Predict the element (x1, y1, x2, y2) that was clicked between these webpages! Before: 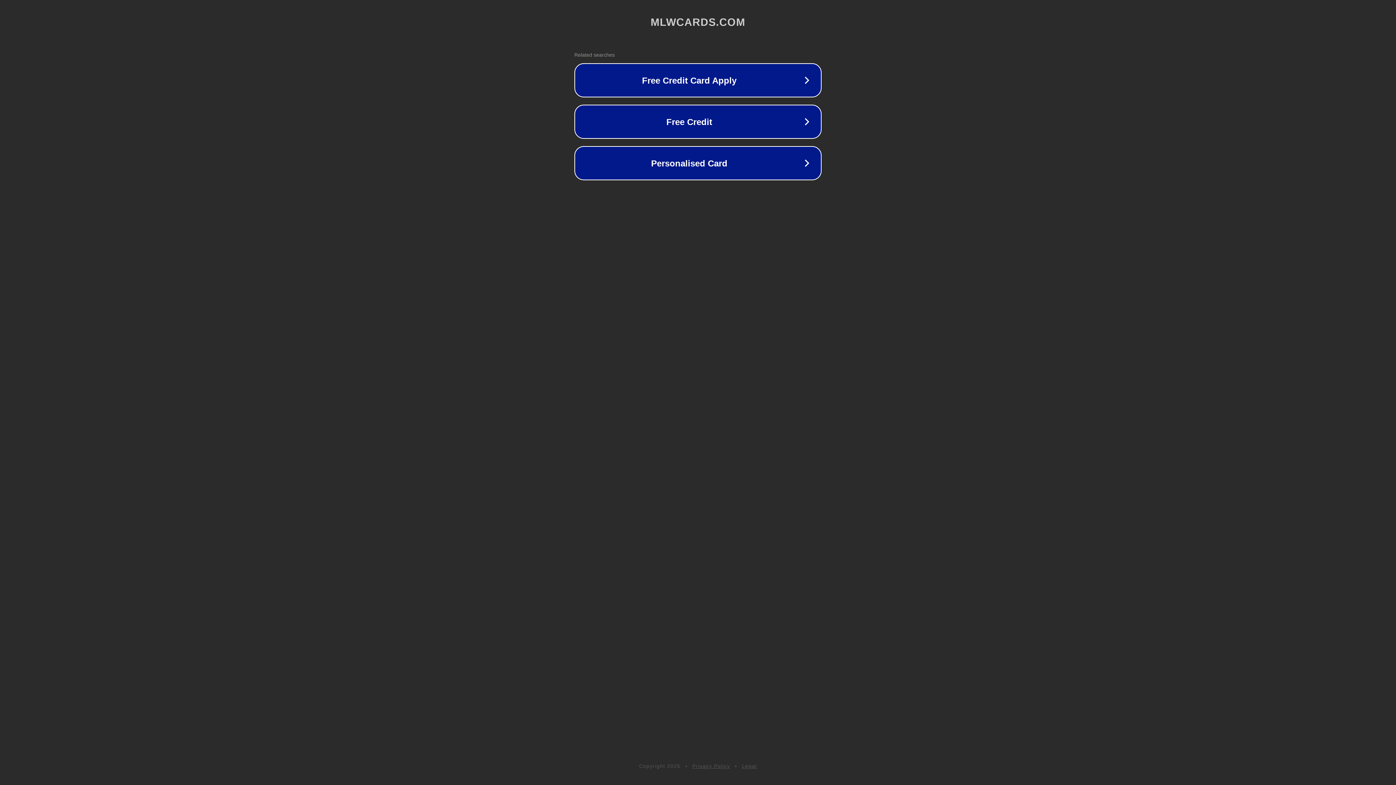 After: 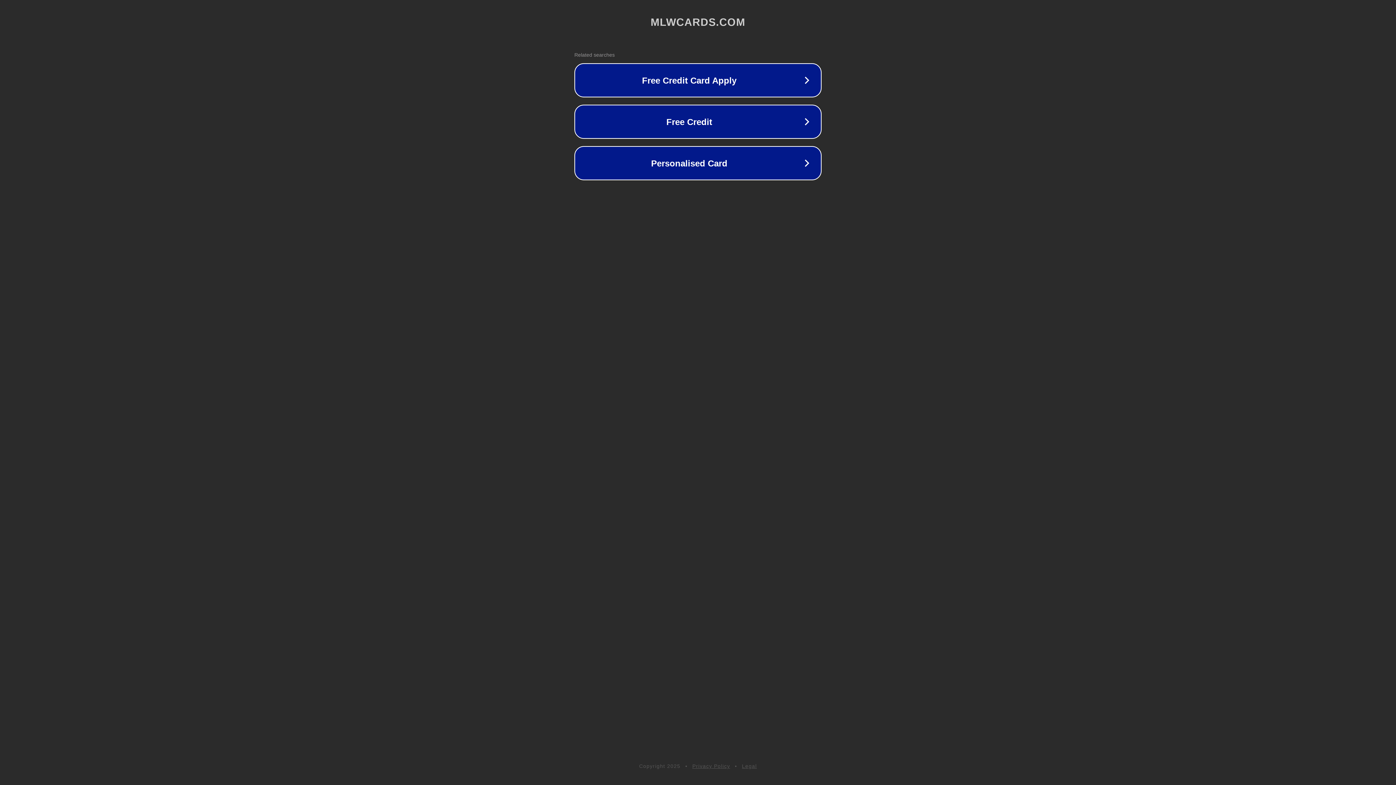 Action: bbox: (692, 763, 730, 769) label: Privacy Policy